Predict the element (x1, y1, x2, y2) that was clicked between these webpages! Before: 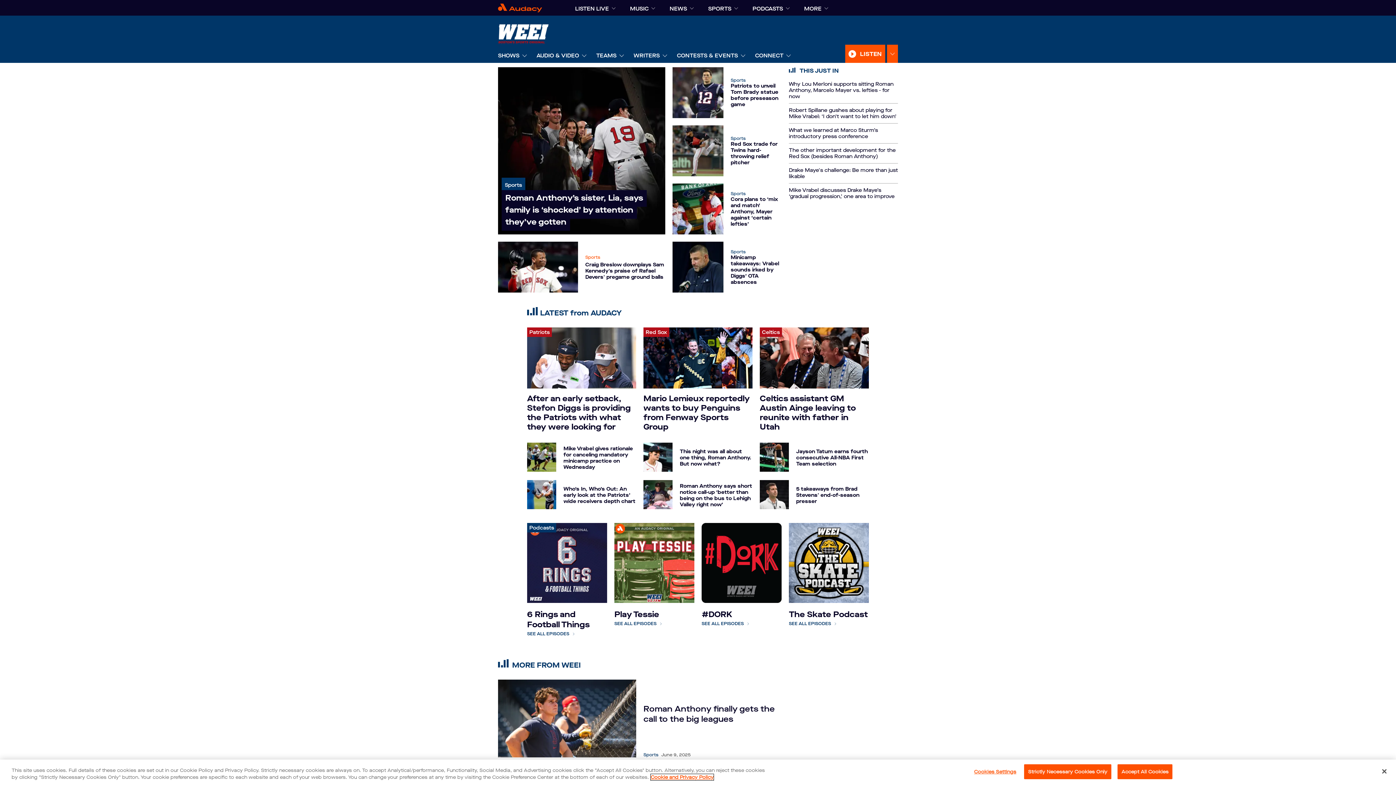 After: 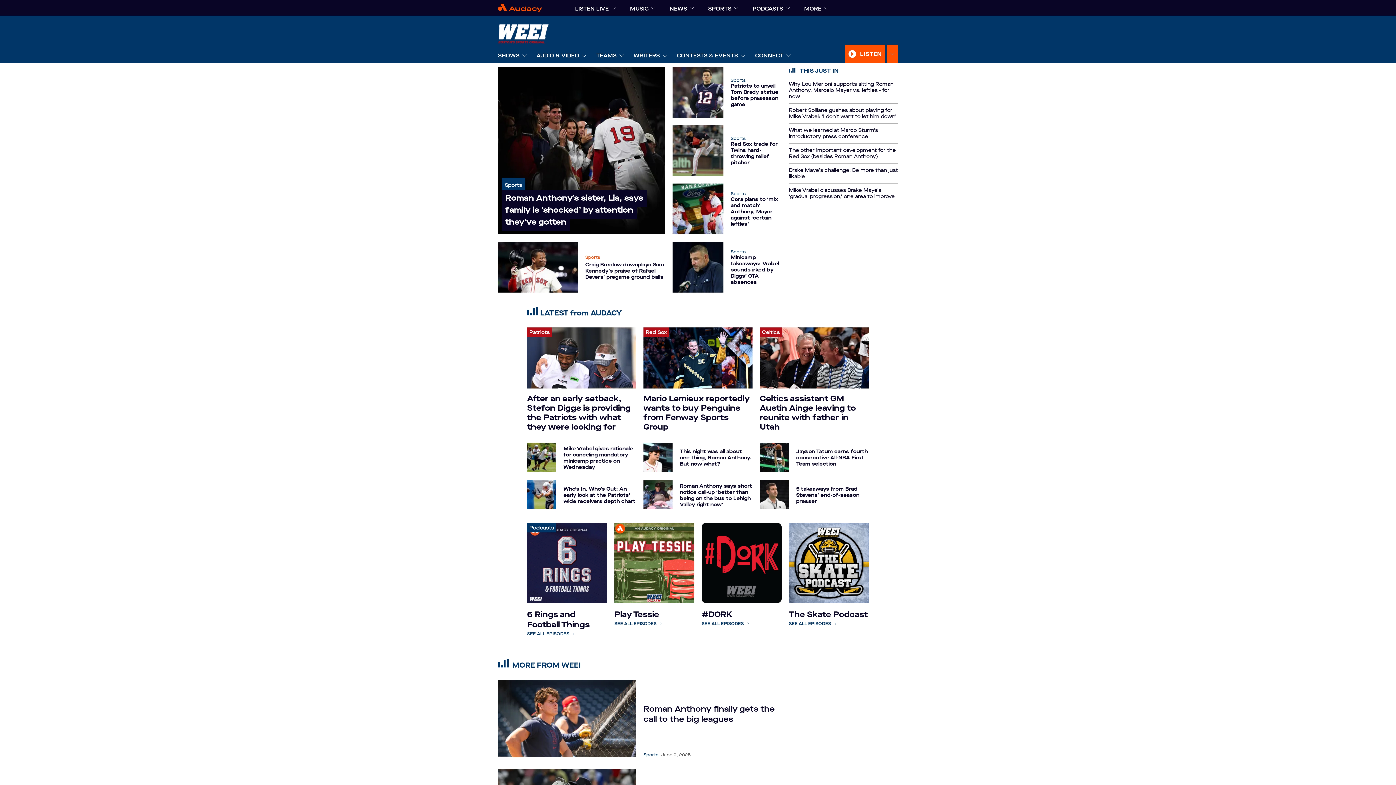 Action: label: Strictly Necessary Cookies Only bbox: (1024, 764, 1111, 779)